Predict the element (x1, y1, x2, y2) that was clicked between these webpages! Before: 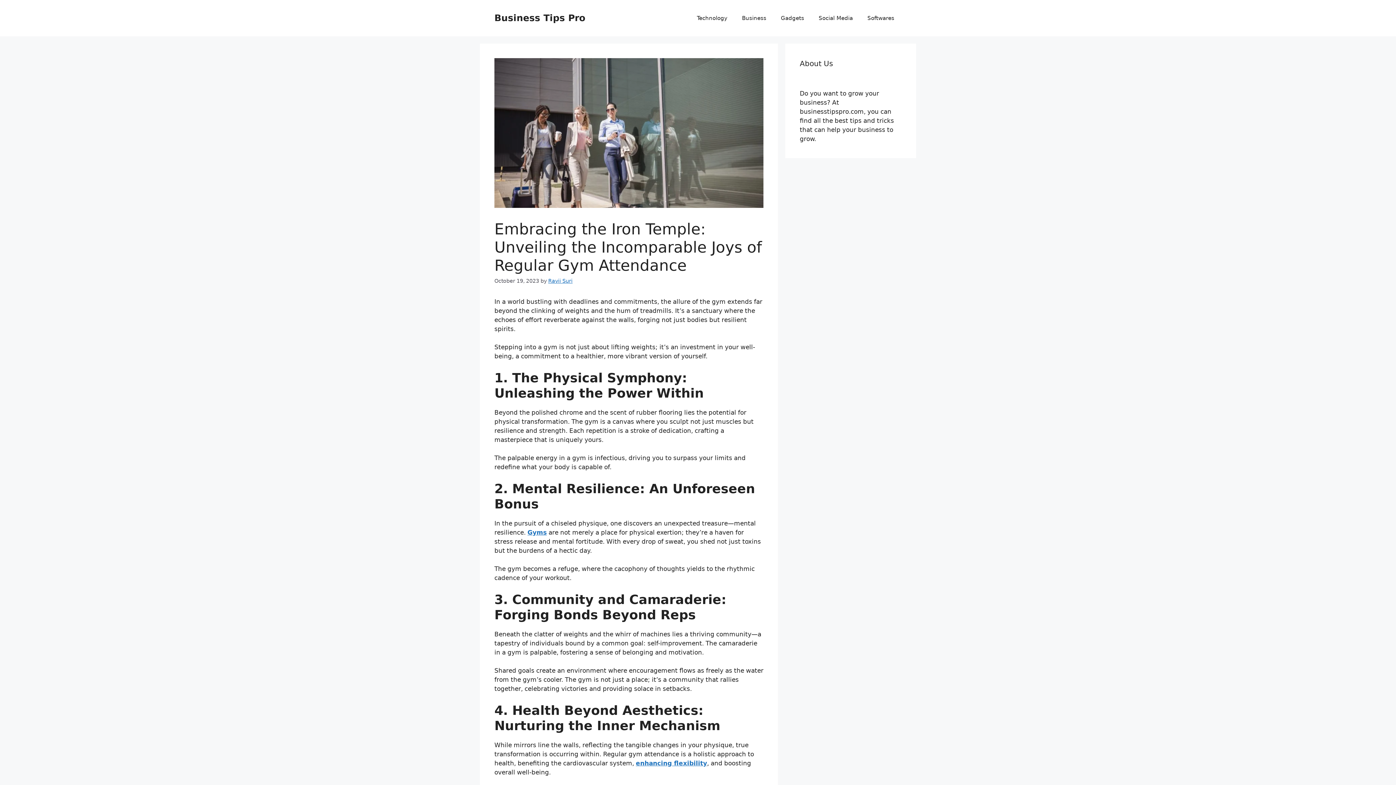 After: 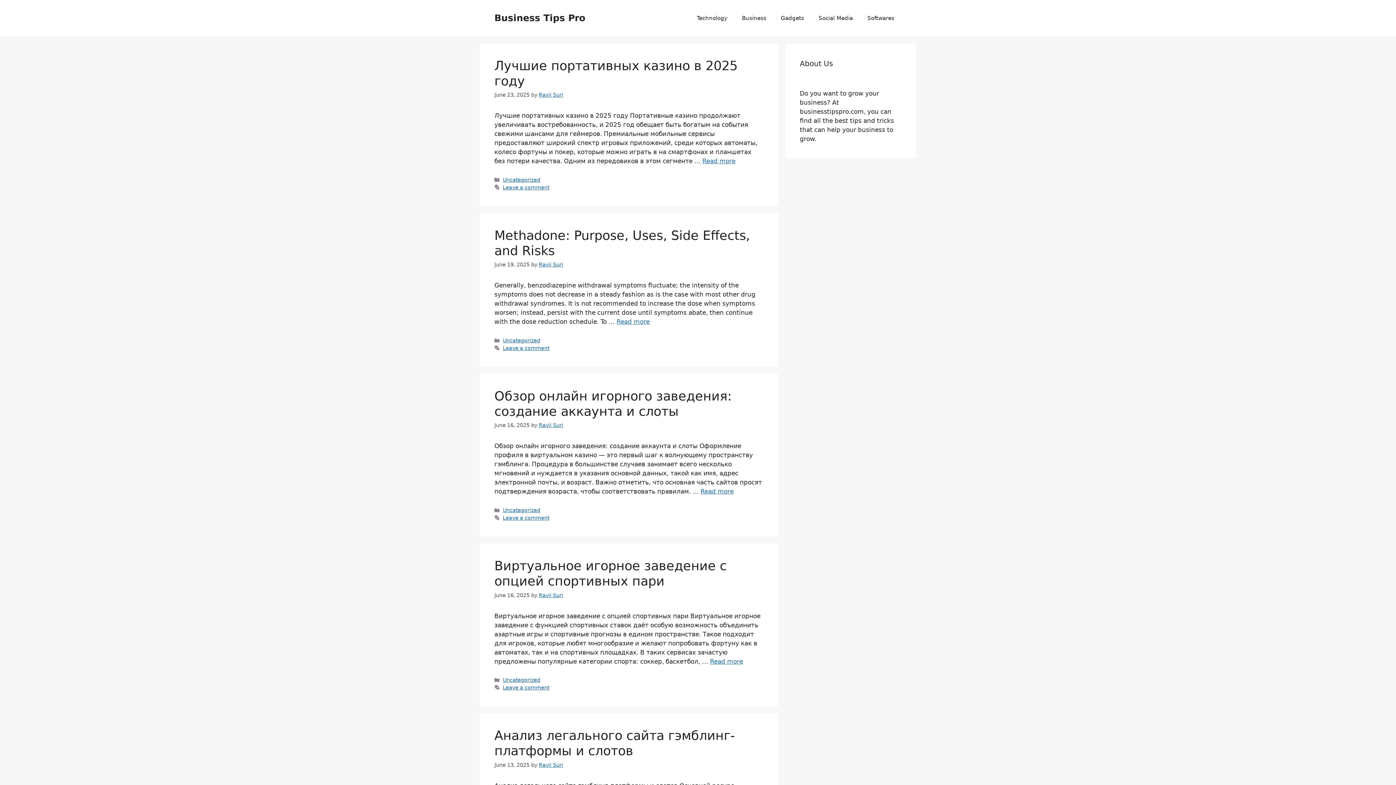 Action: bbox: (494, 12, 585, 23) label: Business Tips Pro